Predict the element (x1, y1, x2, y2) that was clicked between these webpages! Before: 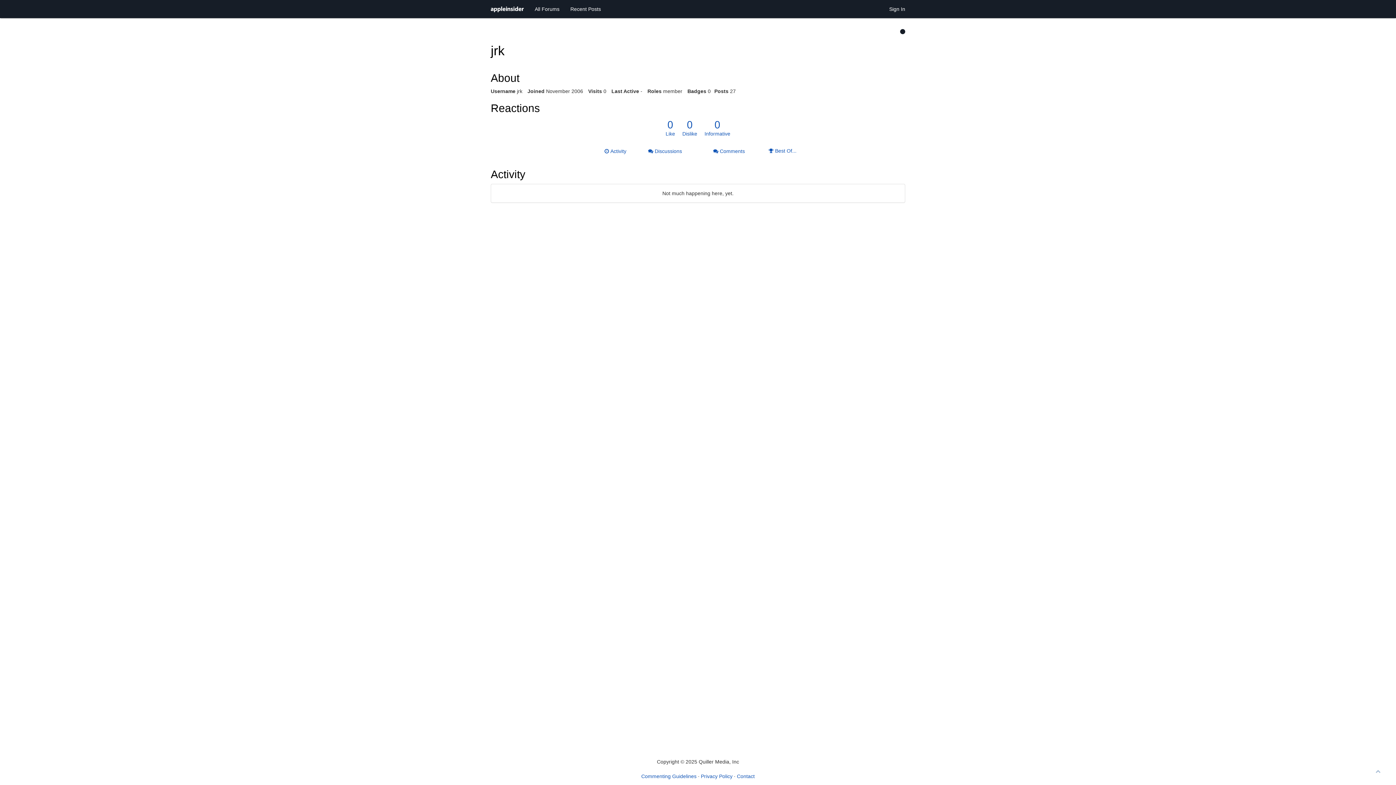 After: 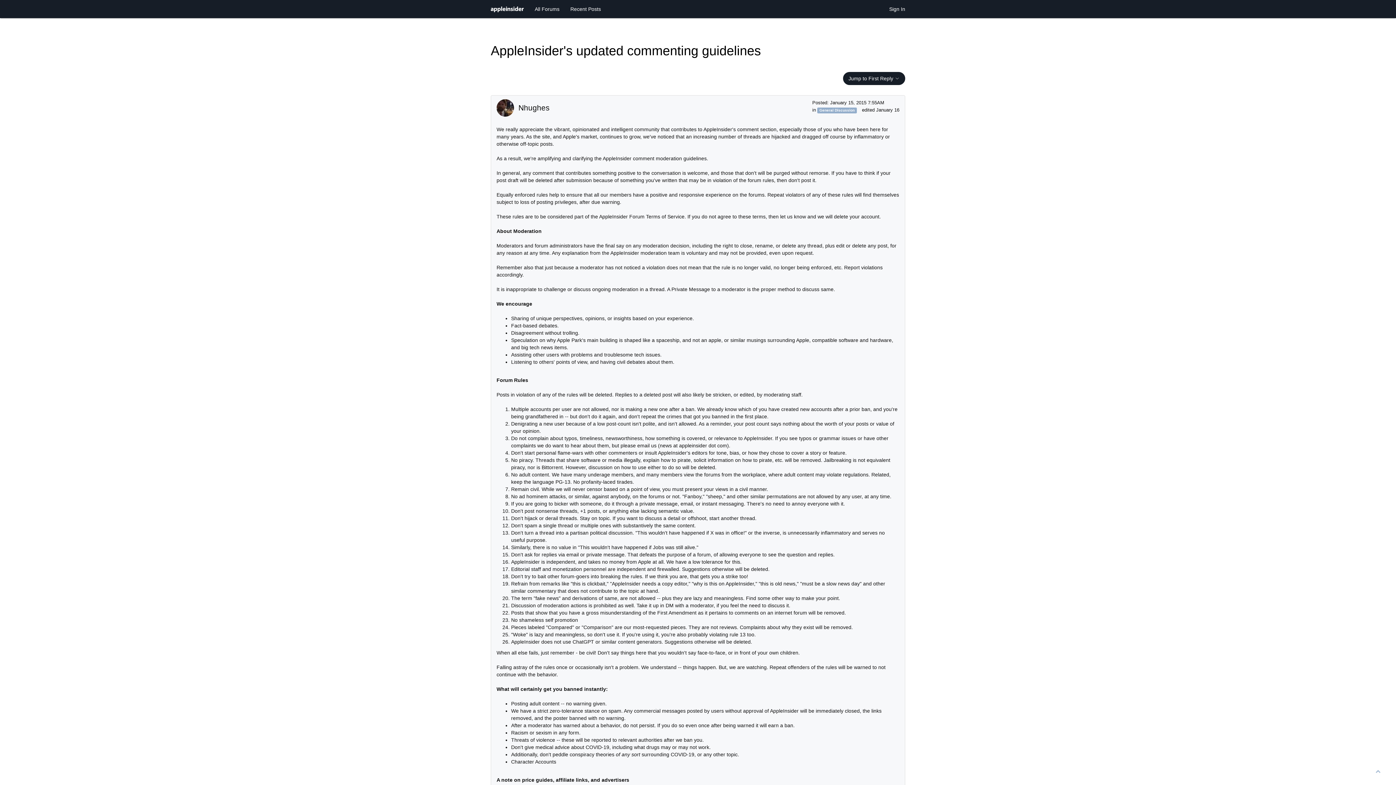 Action: bbox: (641, 773, 696, 779) label: Commenting Guidelines